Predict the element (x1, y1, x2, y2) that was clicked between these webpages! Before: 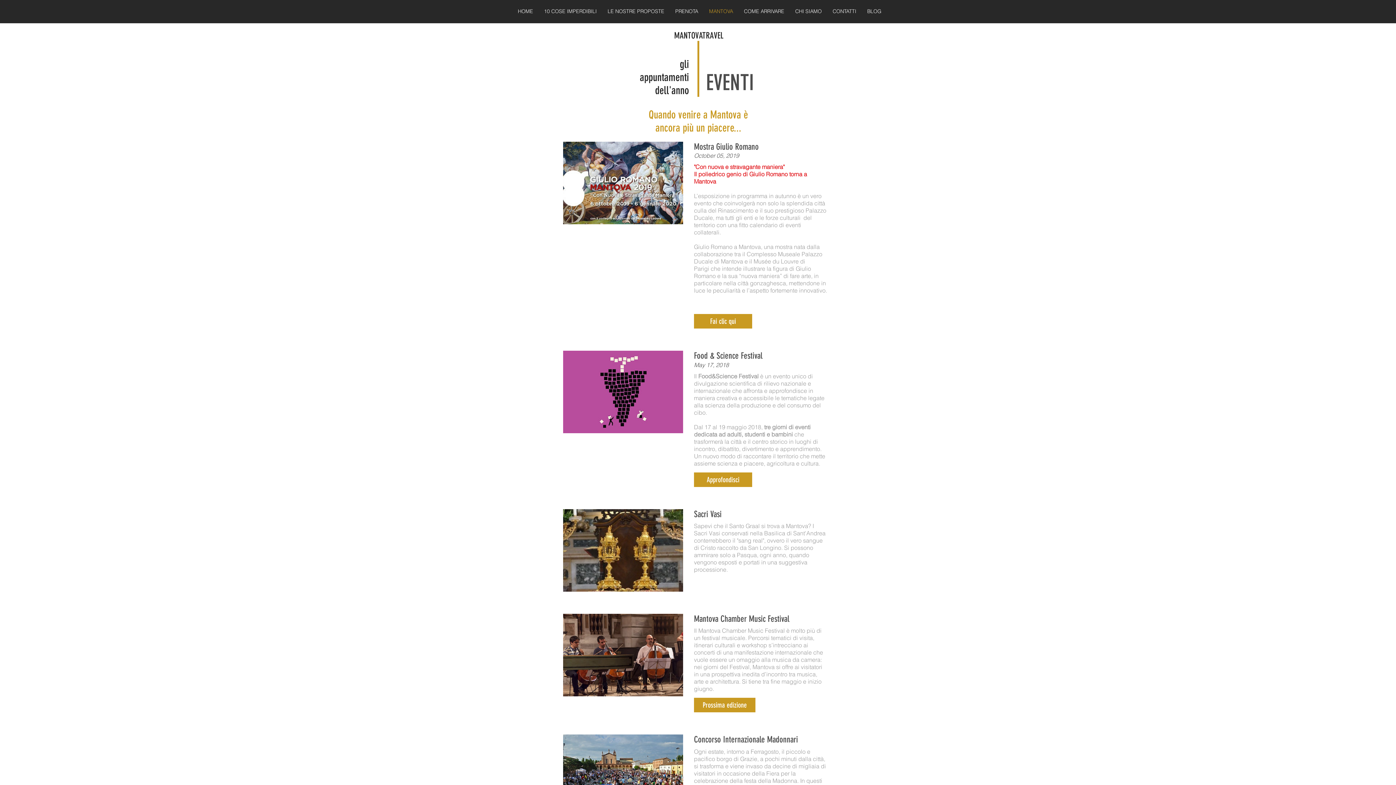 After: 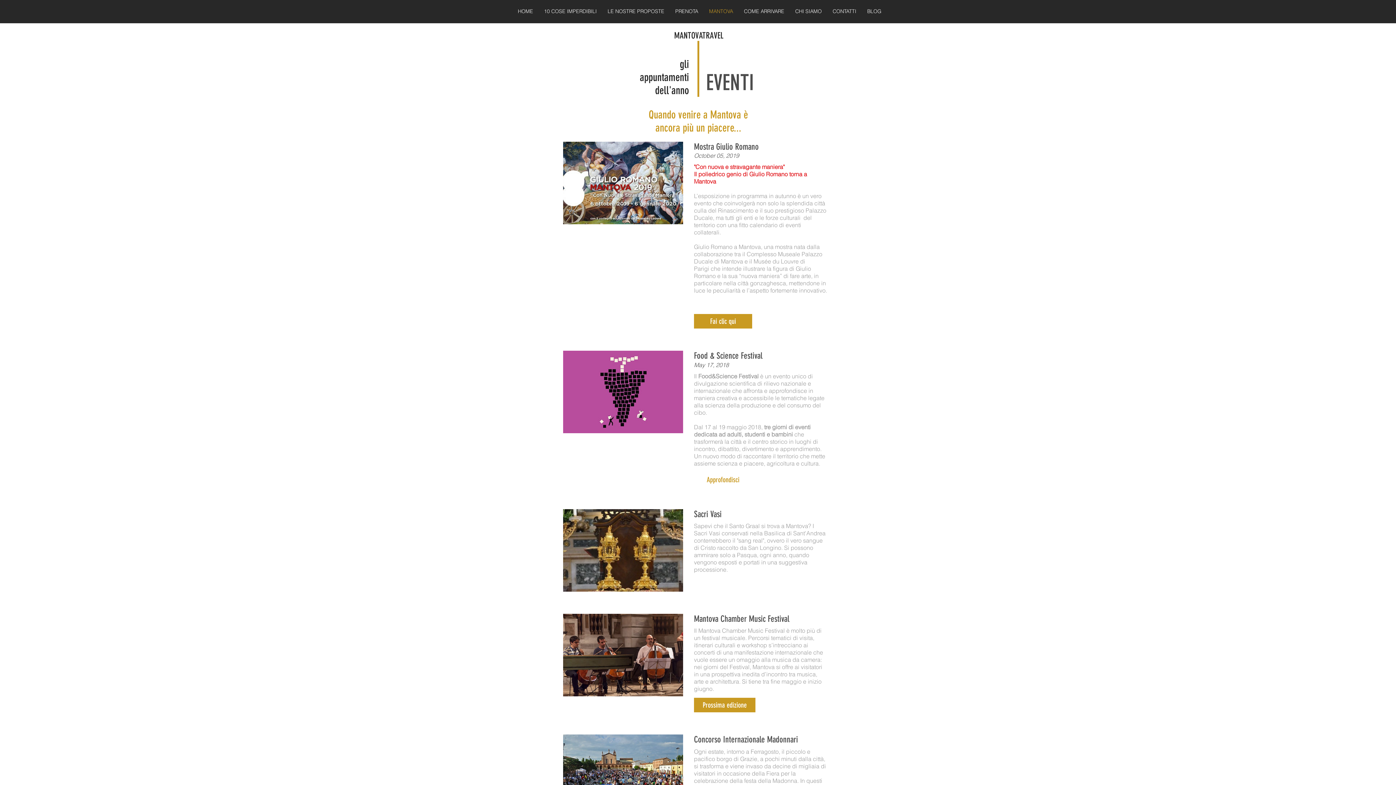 Action: label: Approfondisci bbox: (694, 472, 752, 487)